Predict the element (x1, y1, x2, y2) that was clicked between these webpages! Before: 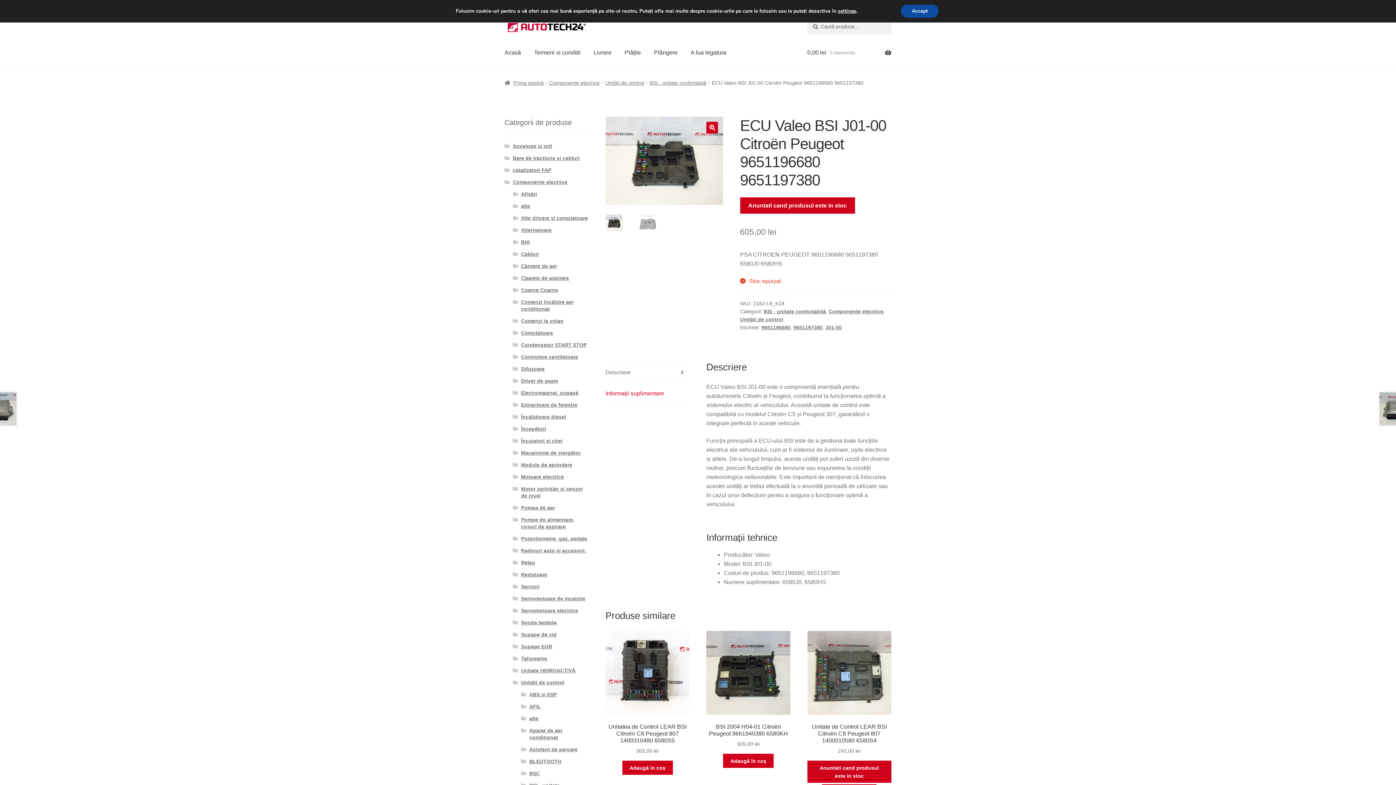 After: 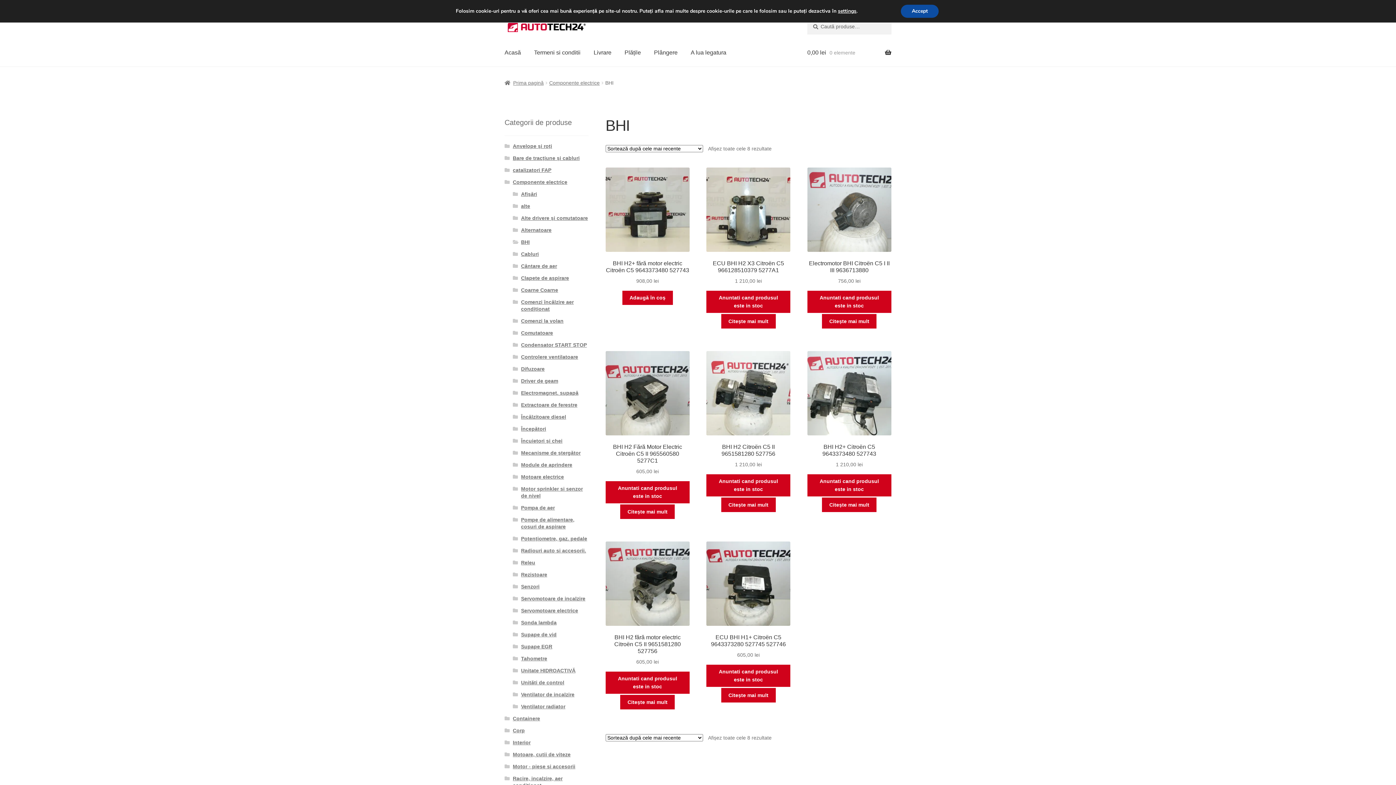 Action: bbox: (521, 239, 529, 245) label: BHI